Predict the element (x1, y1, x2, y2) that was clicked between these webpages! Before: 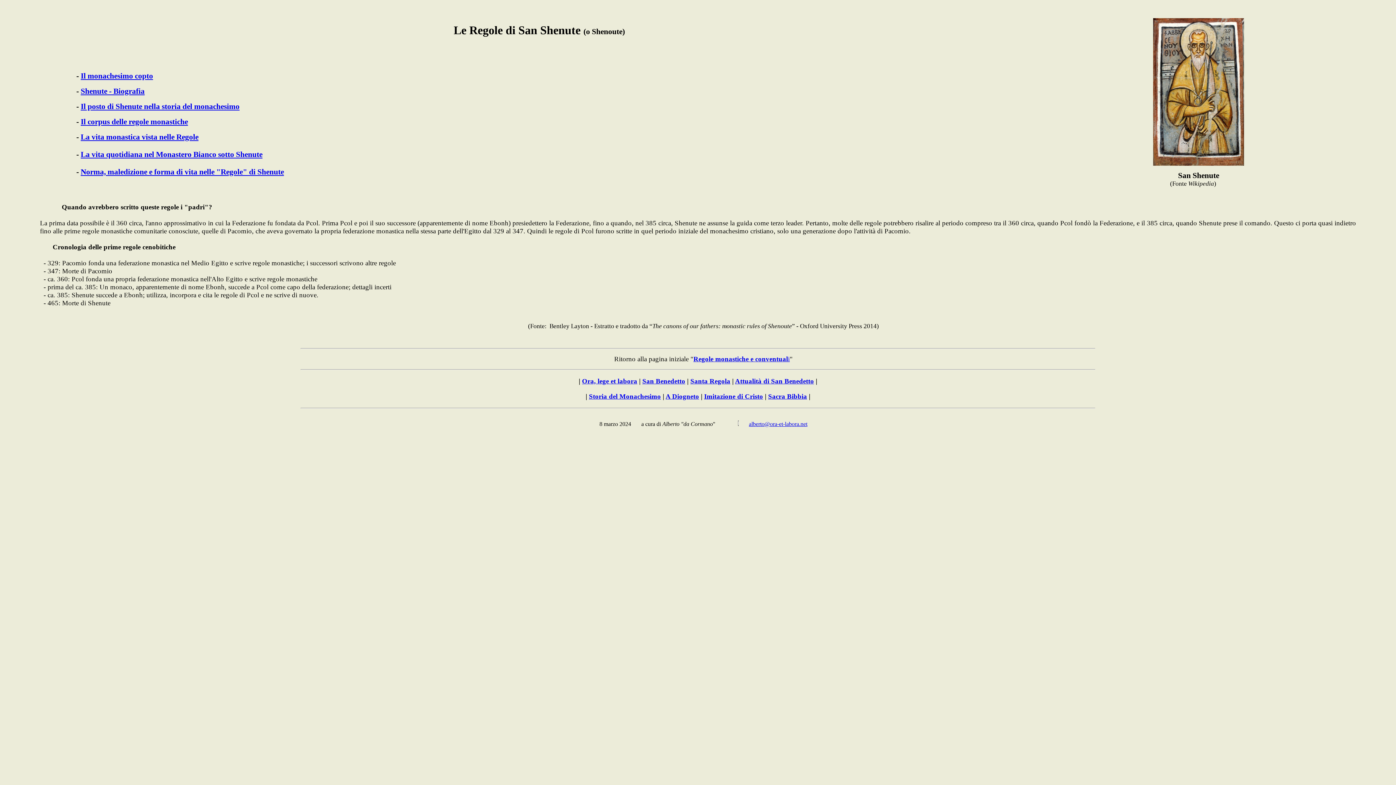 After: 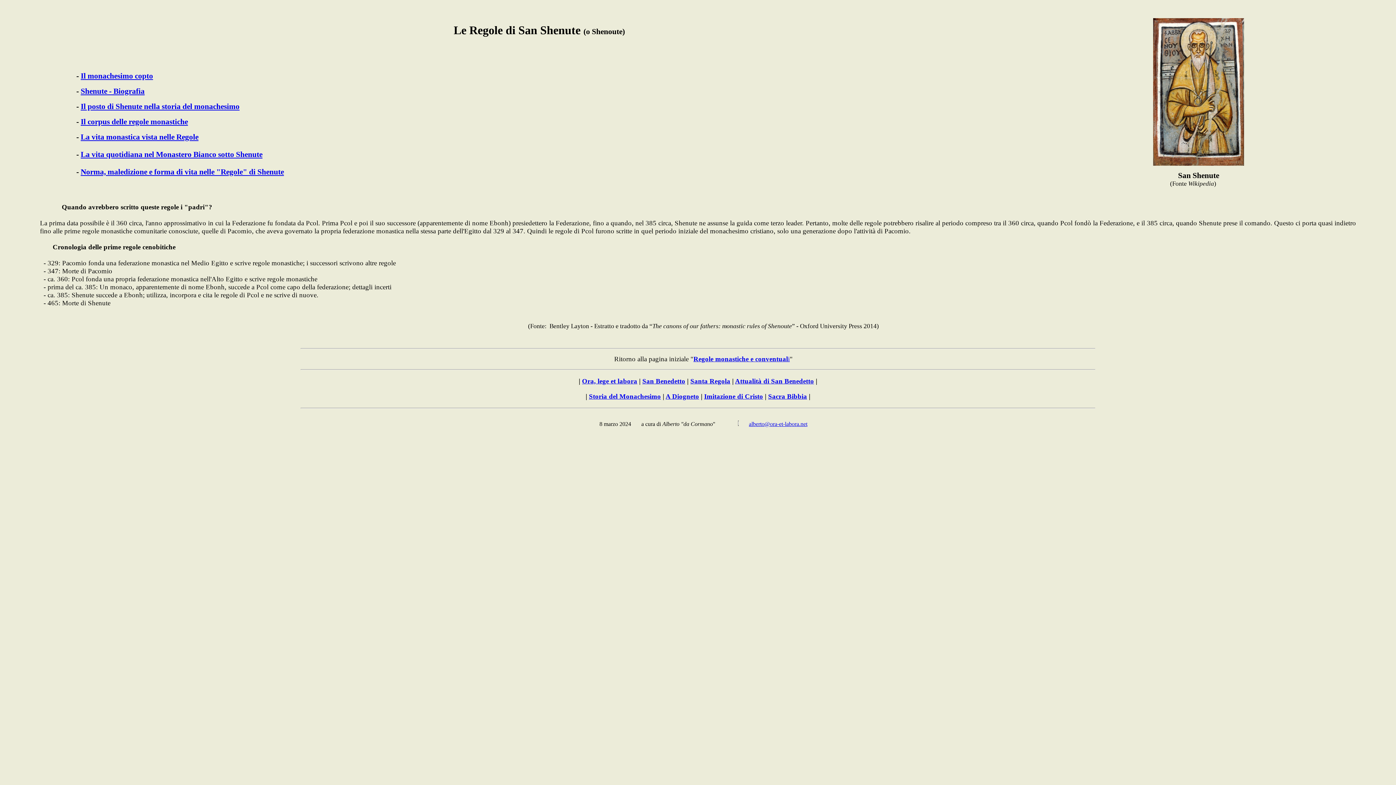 Action: label: alberto@ora-et-labora.net bbox: (749, 421, 807, 427)